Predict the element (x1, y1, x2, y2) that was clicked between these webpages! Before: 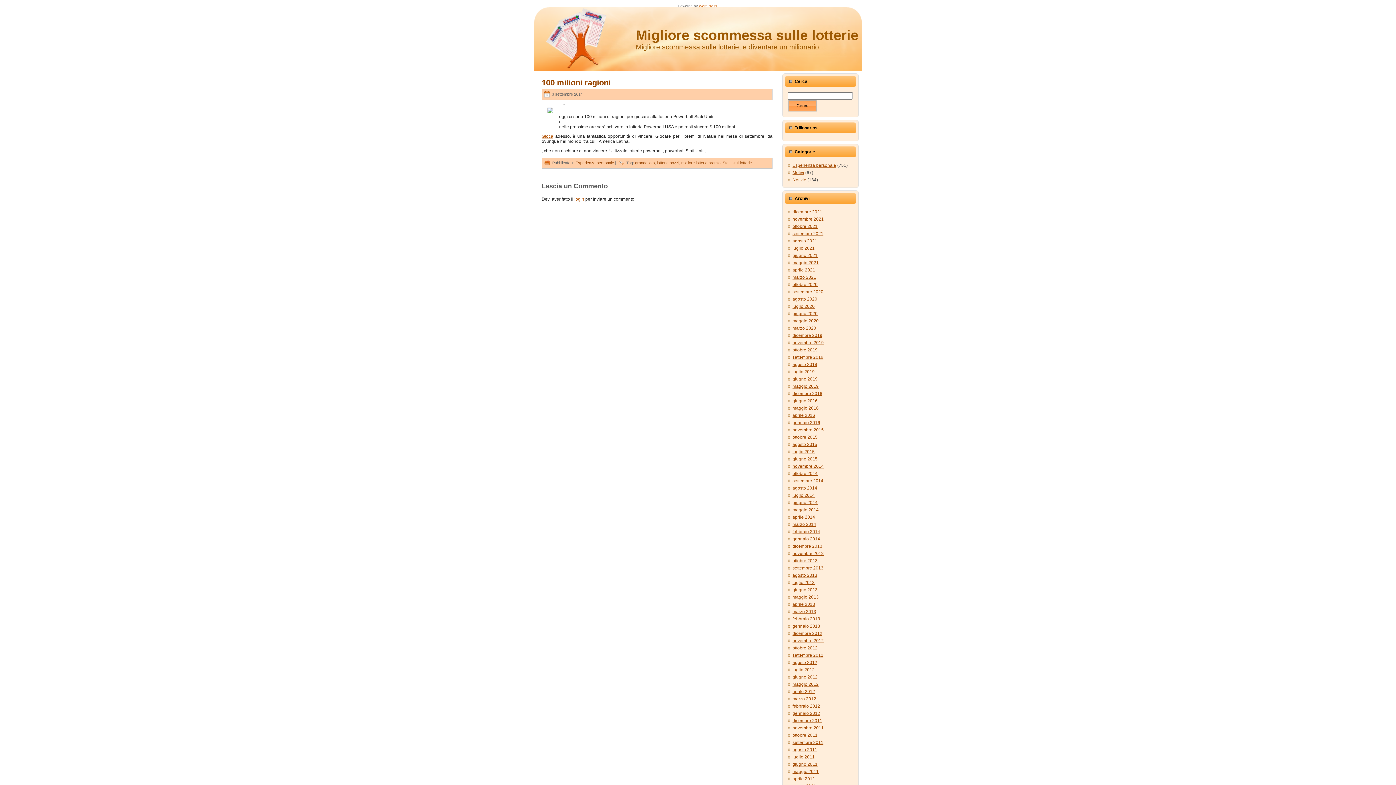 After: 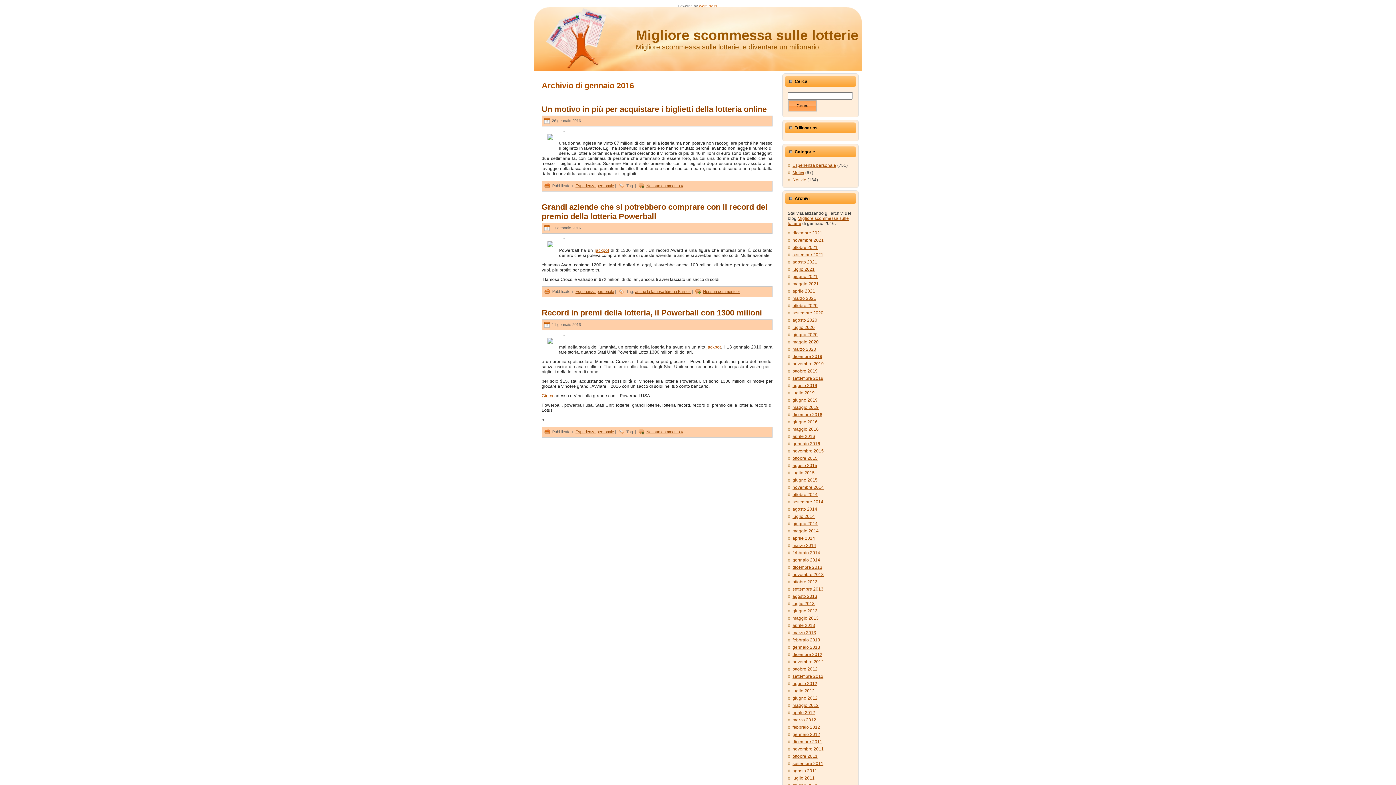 Action: label: gennaio 2016 bbox: (792, 420, 820, 425)